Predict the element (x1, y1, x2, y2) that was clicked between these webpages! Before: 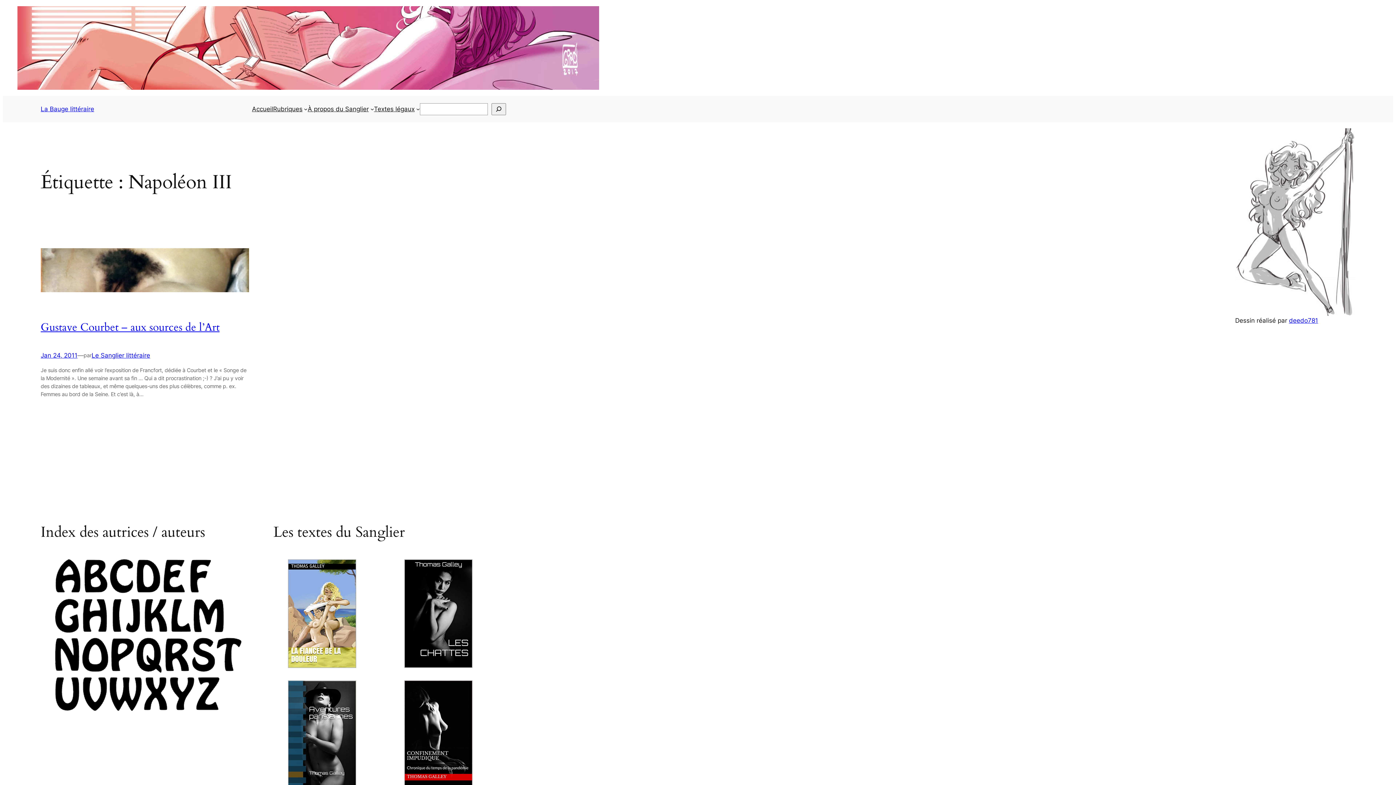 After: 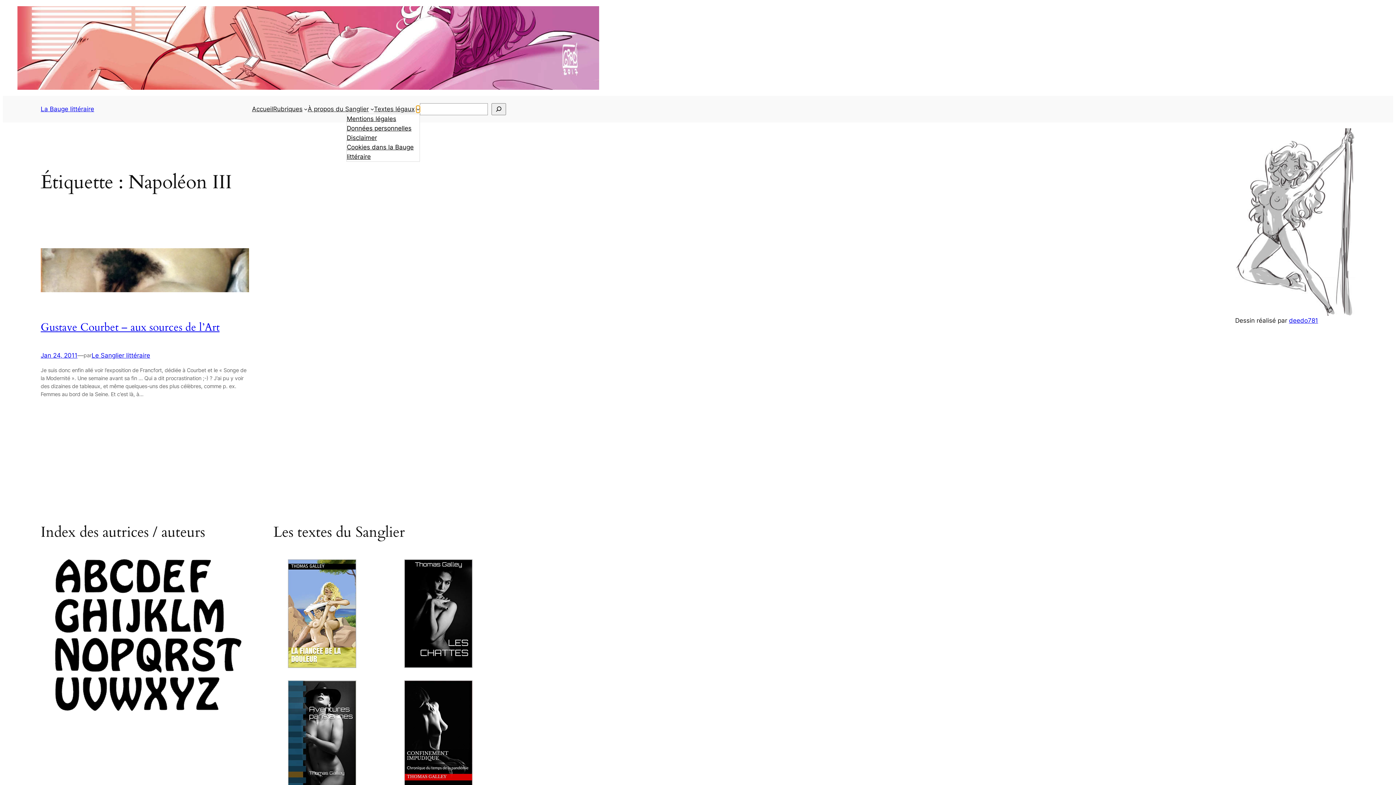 Action: bbox: (416, 107, 420, 110) label: Sous-menu Textes légaux